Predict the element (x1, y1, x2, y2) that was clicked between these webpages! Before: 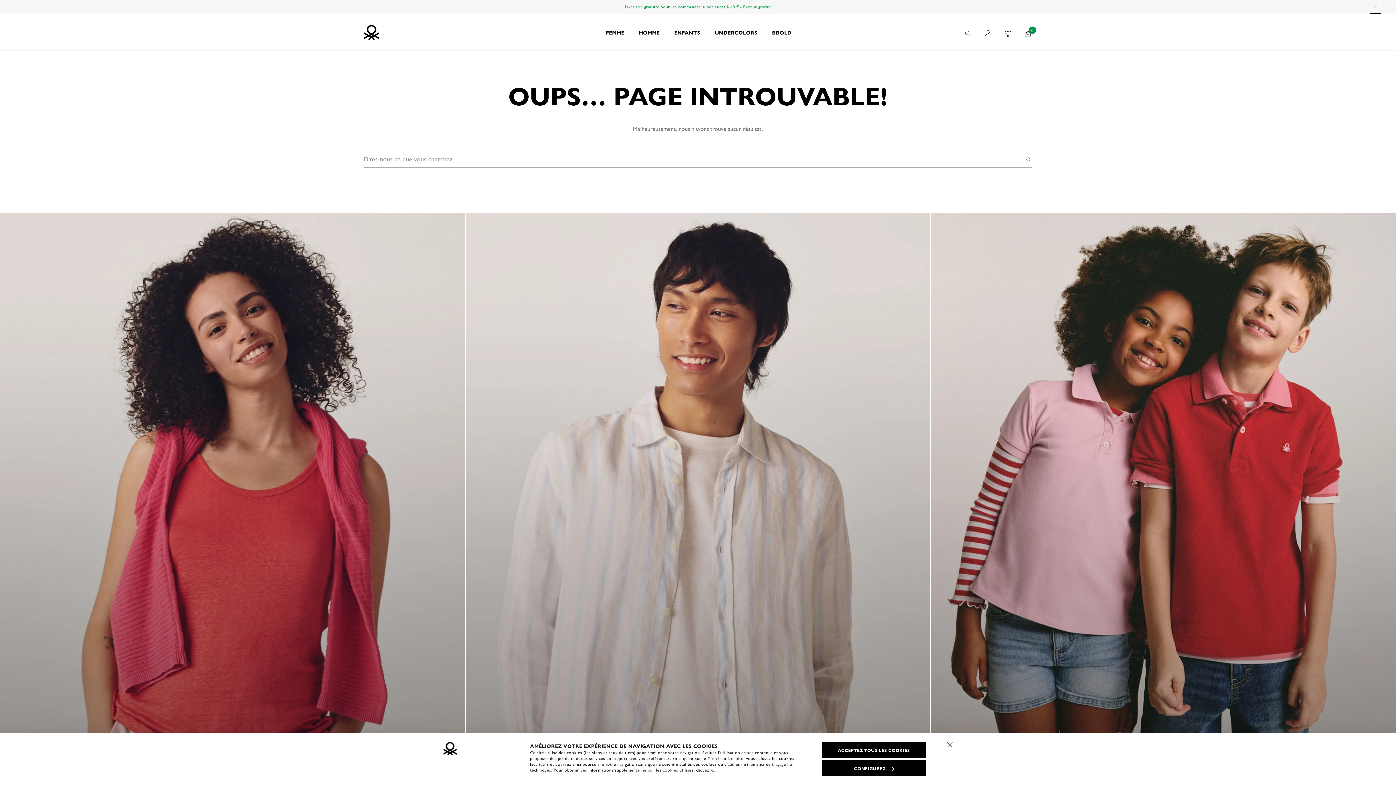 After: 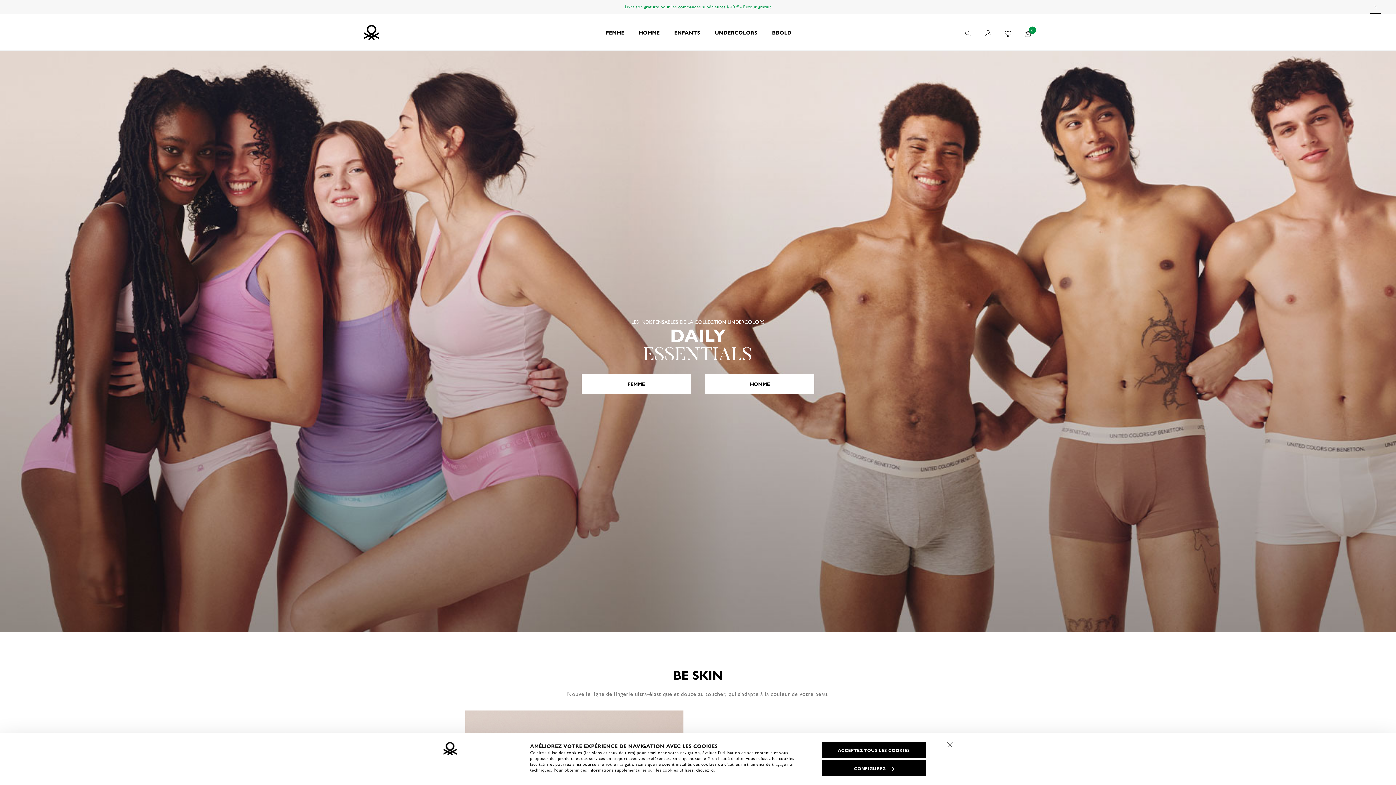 Action: label: UNDERCOLORS bbox: (707, 13, 765, 50)